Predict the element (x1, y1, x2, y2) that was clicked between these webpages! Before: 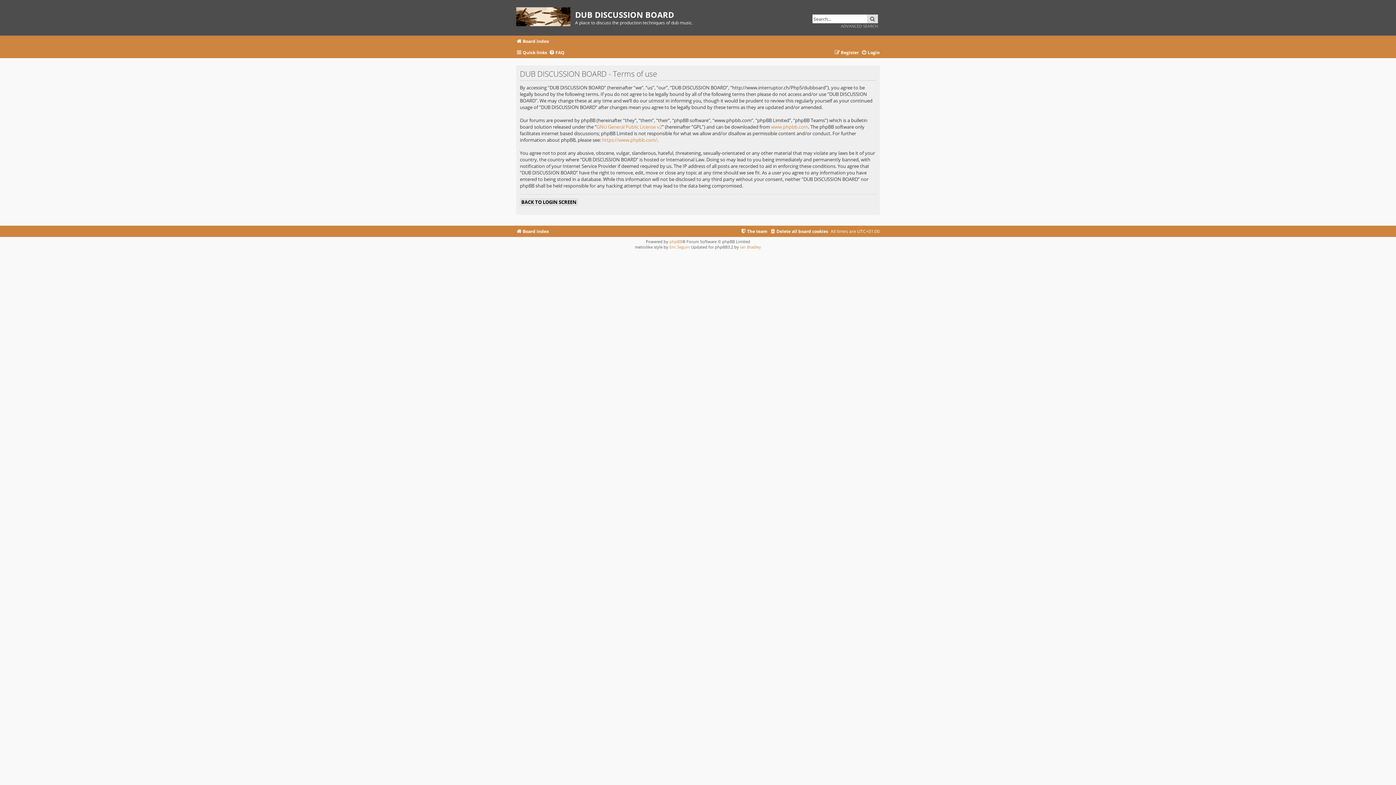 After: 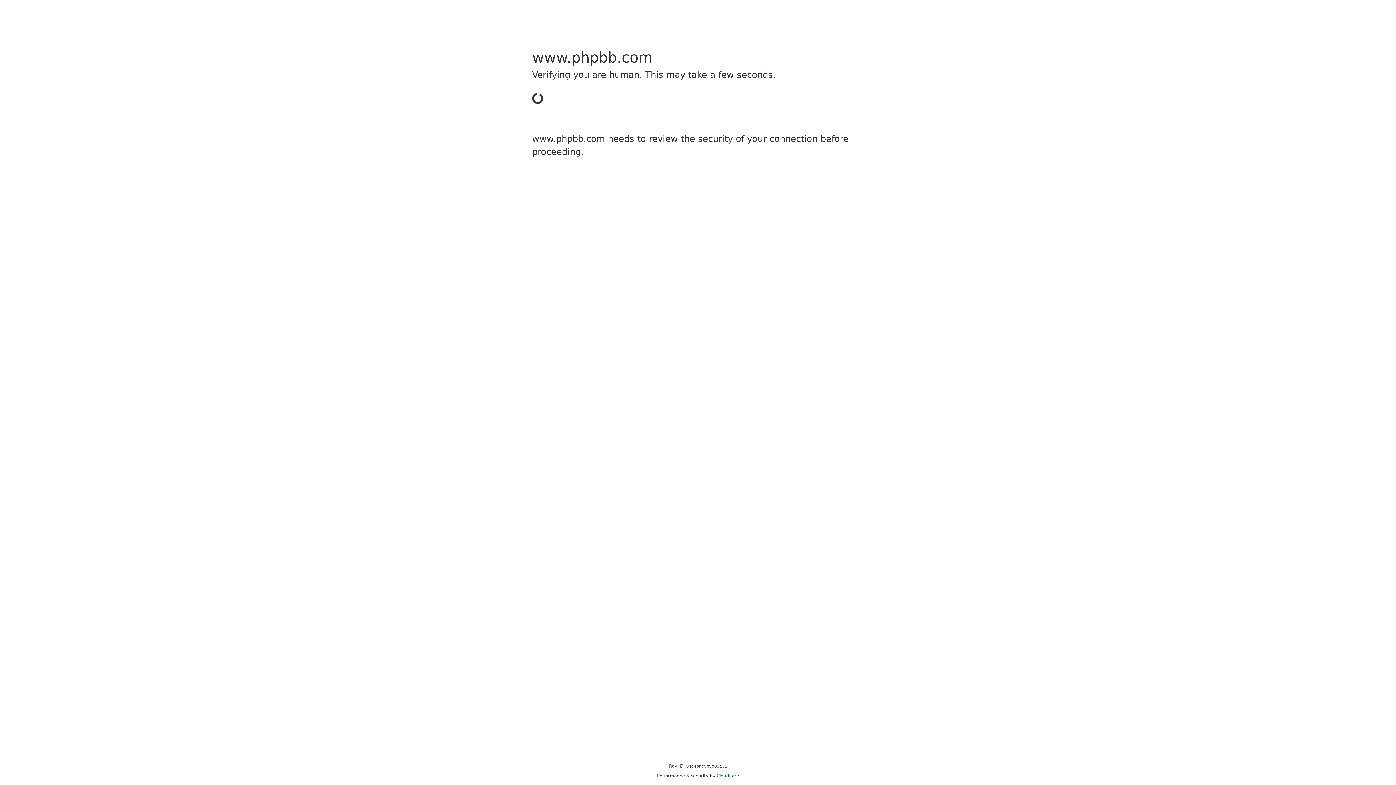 Action: bbox: (602, 136, 657, 143) label: https://www.phpbb.com/